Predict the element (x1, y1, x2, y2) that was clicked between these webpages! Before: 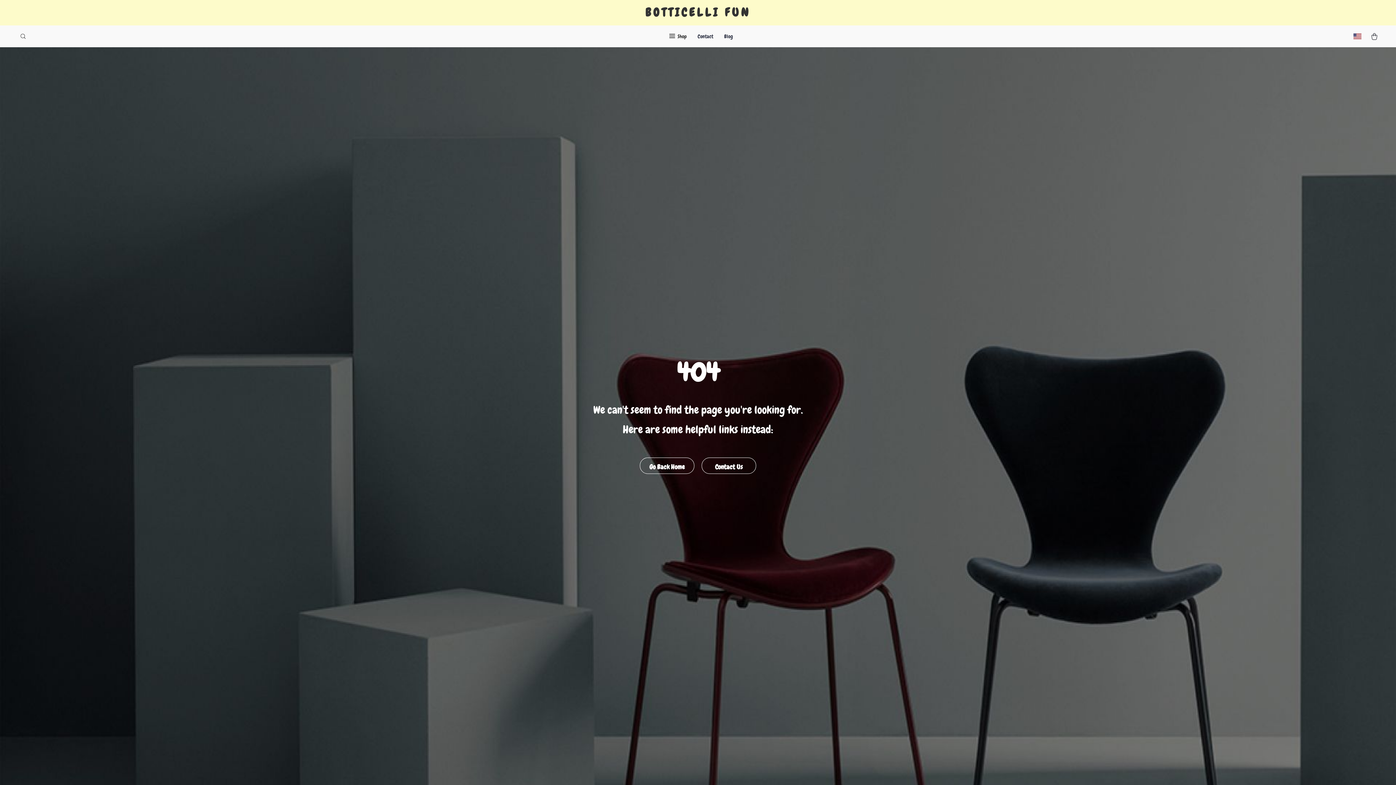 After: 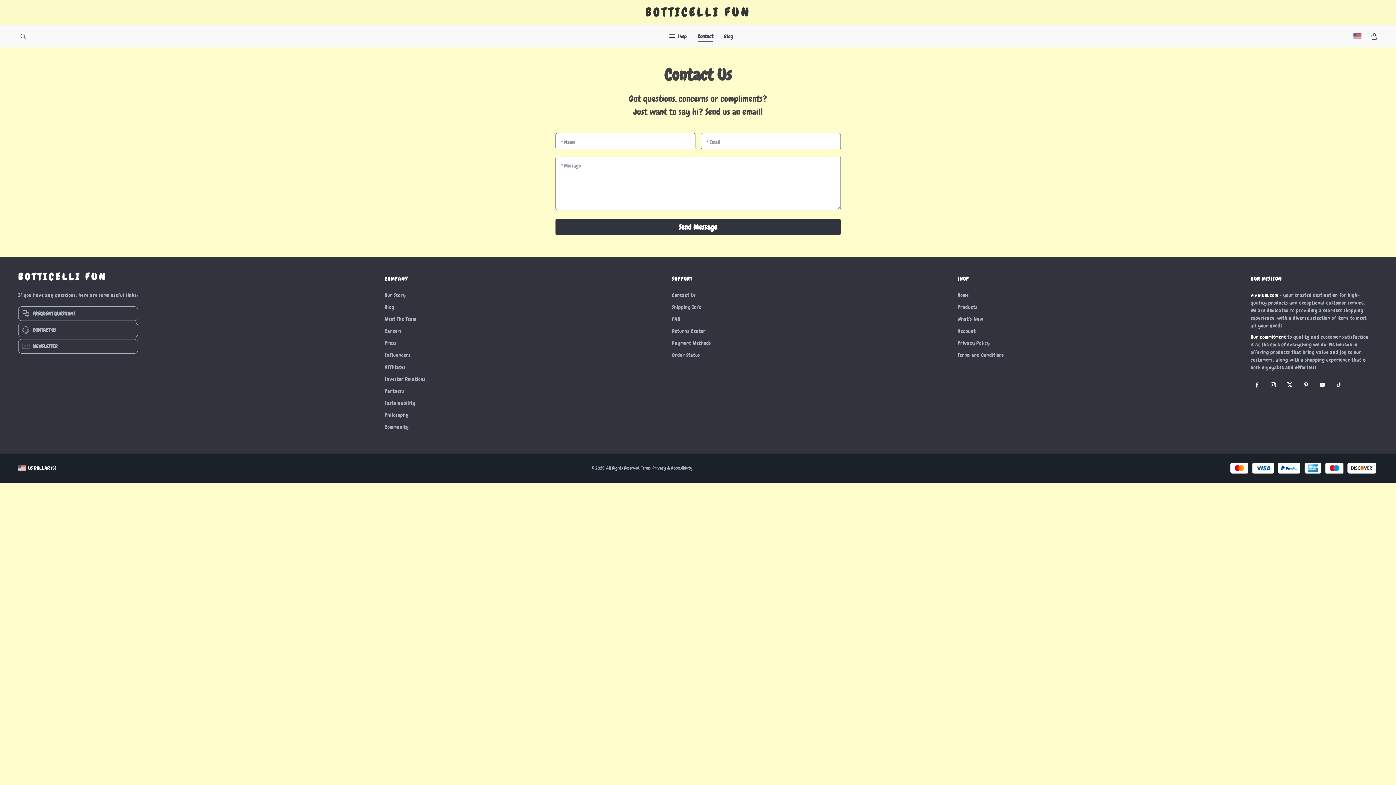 Action: bbox: (701, 457, 756, 474) label: Contact Us